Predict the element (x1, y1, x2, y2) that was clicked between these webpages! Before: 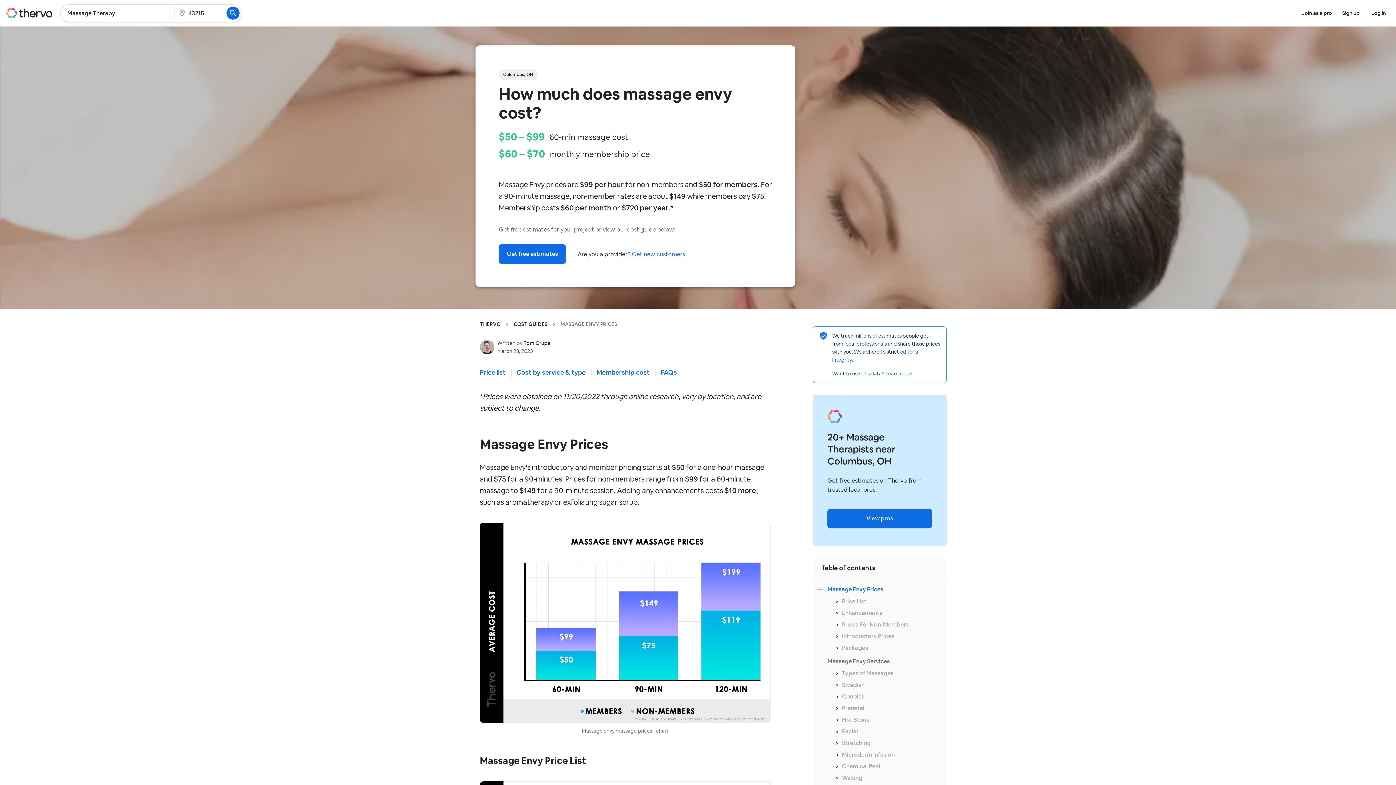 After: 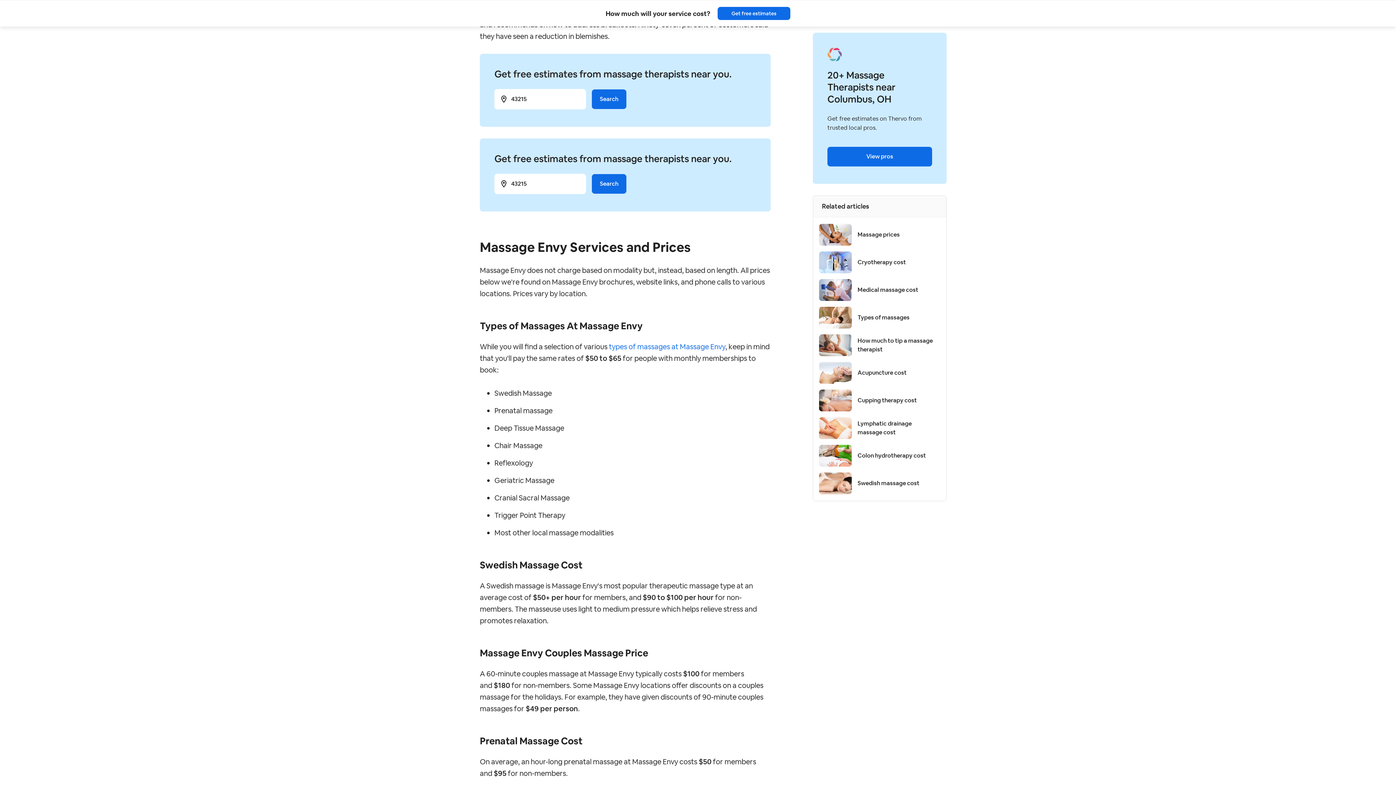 Action: bbox: (842, 703, 934, 713) label: Prenatal